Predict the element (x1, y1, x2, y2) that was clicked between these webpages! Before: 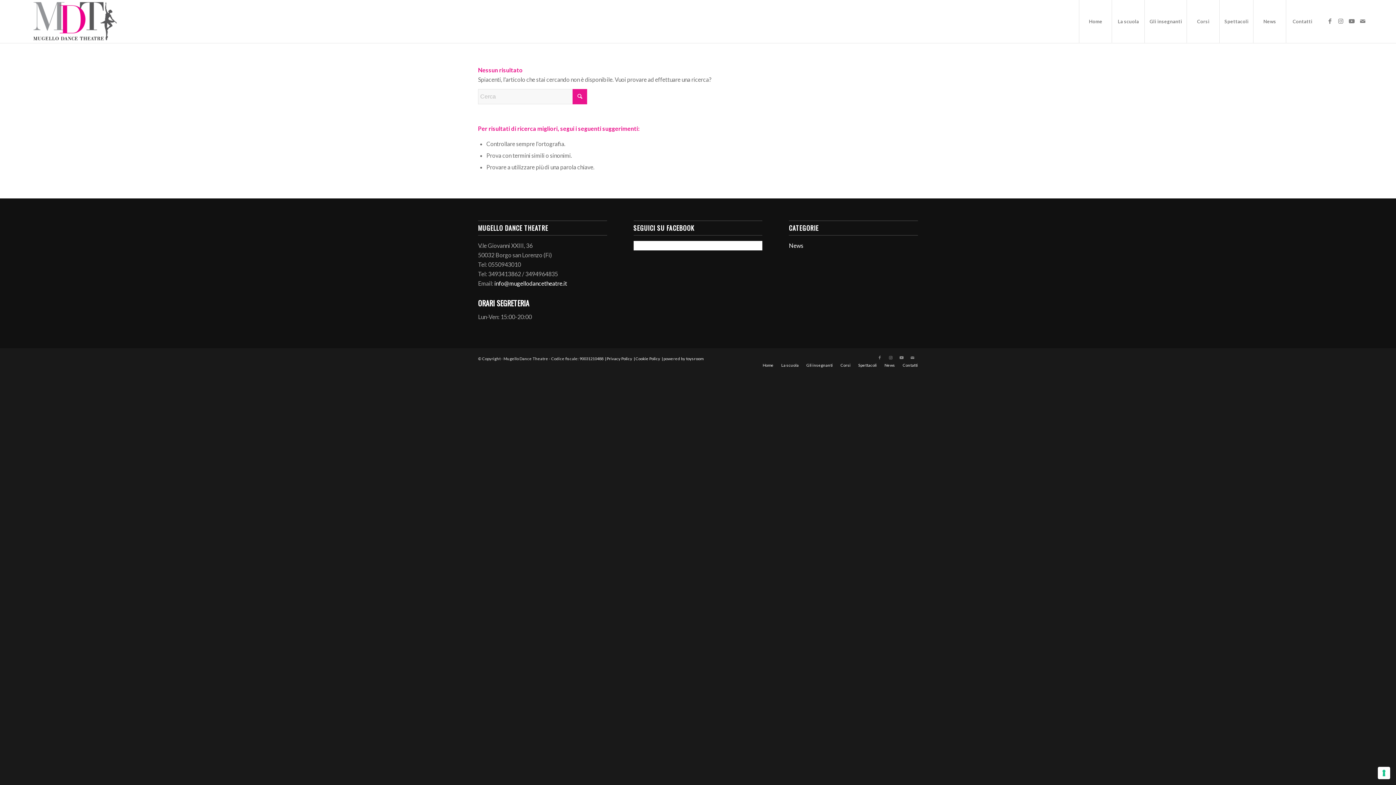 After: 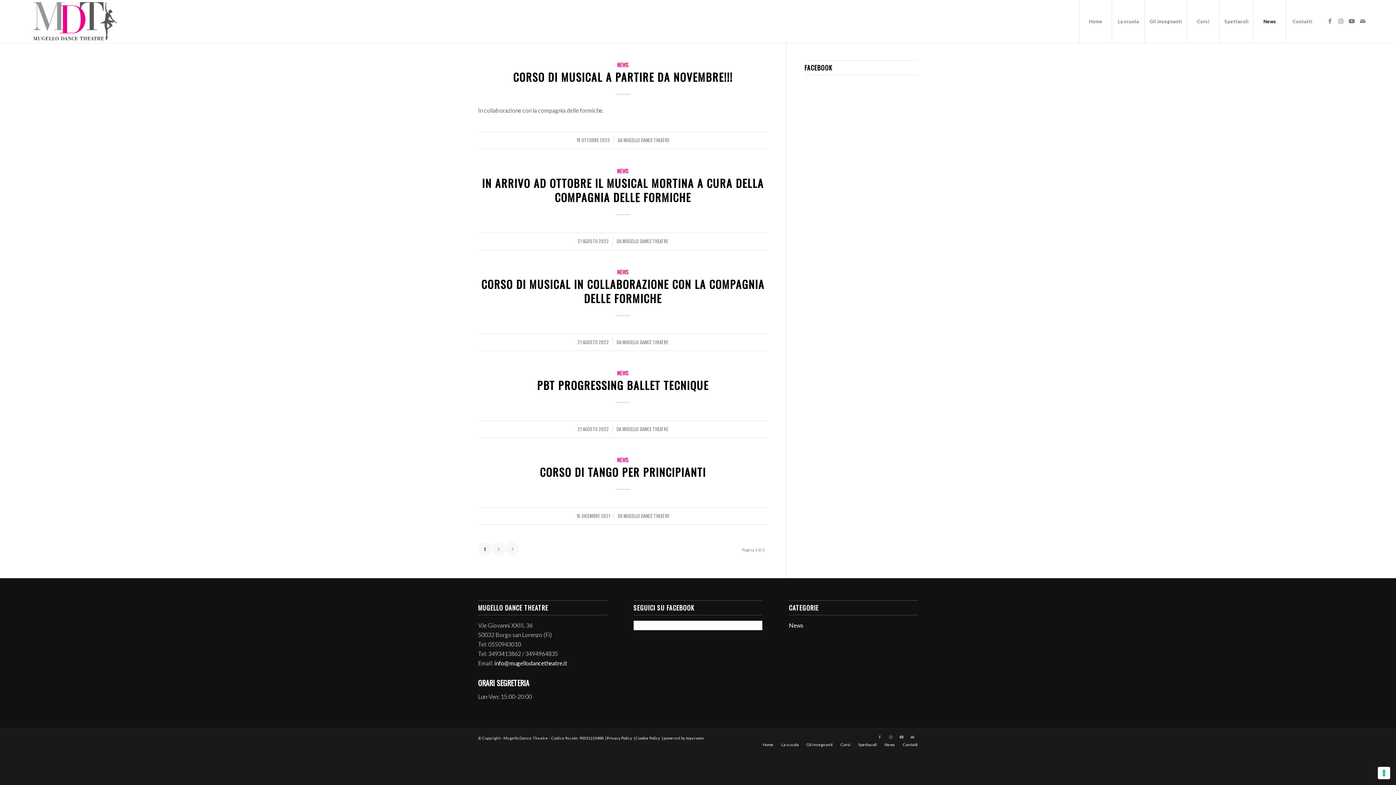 Action: bbox: (789, 242, 803, 249) label: News